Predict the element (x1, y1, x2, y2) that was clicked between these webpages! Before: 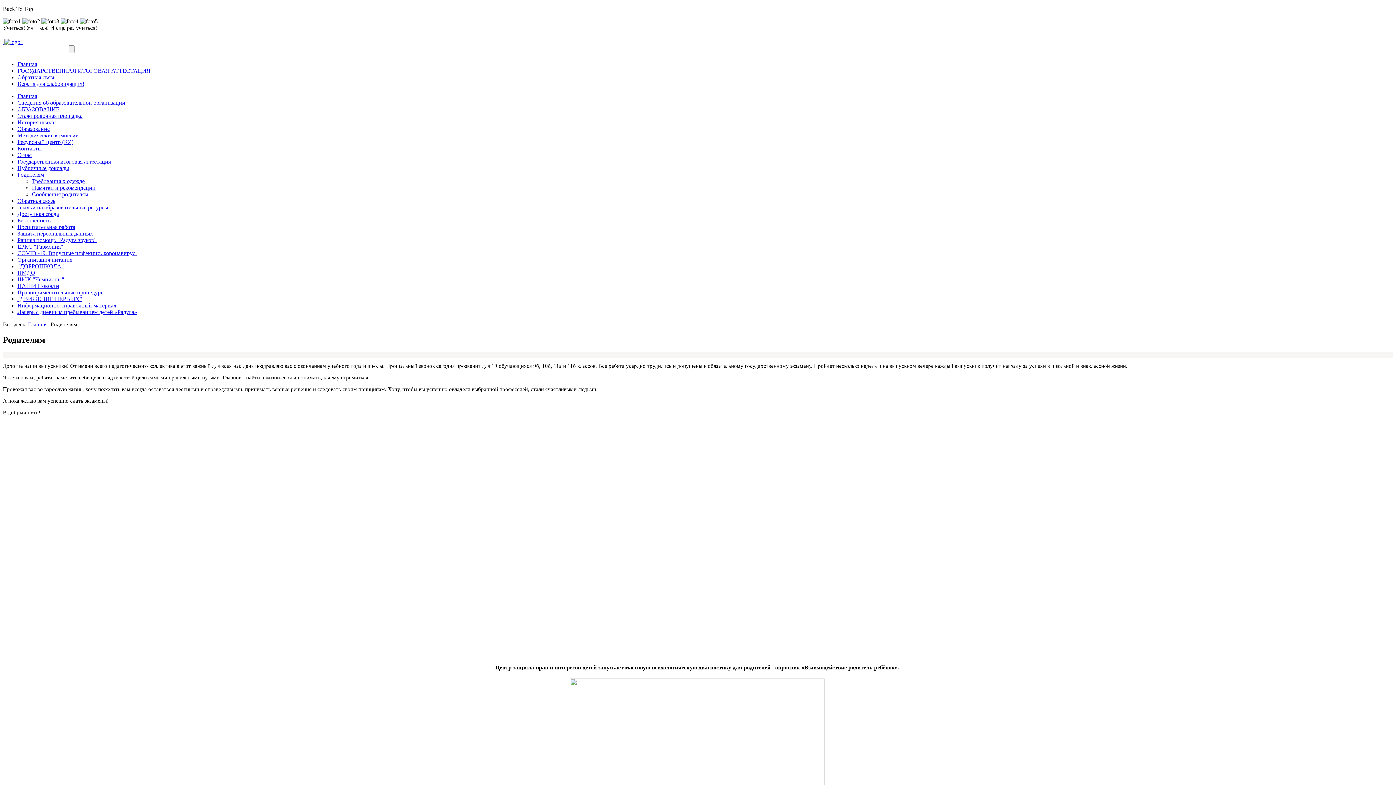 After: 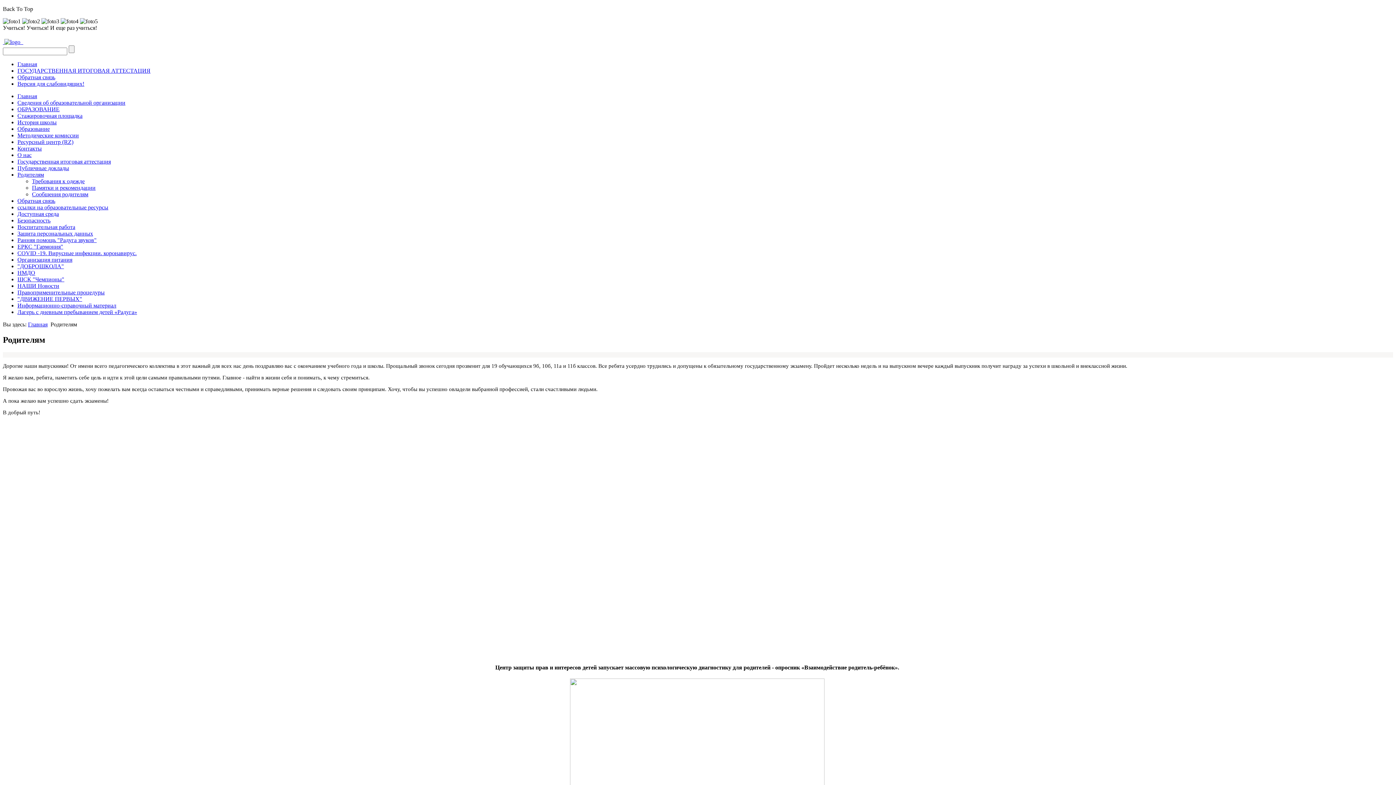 Action: bbox: (17, 283, 59, 289) label: НАШИ Новости